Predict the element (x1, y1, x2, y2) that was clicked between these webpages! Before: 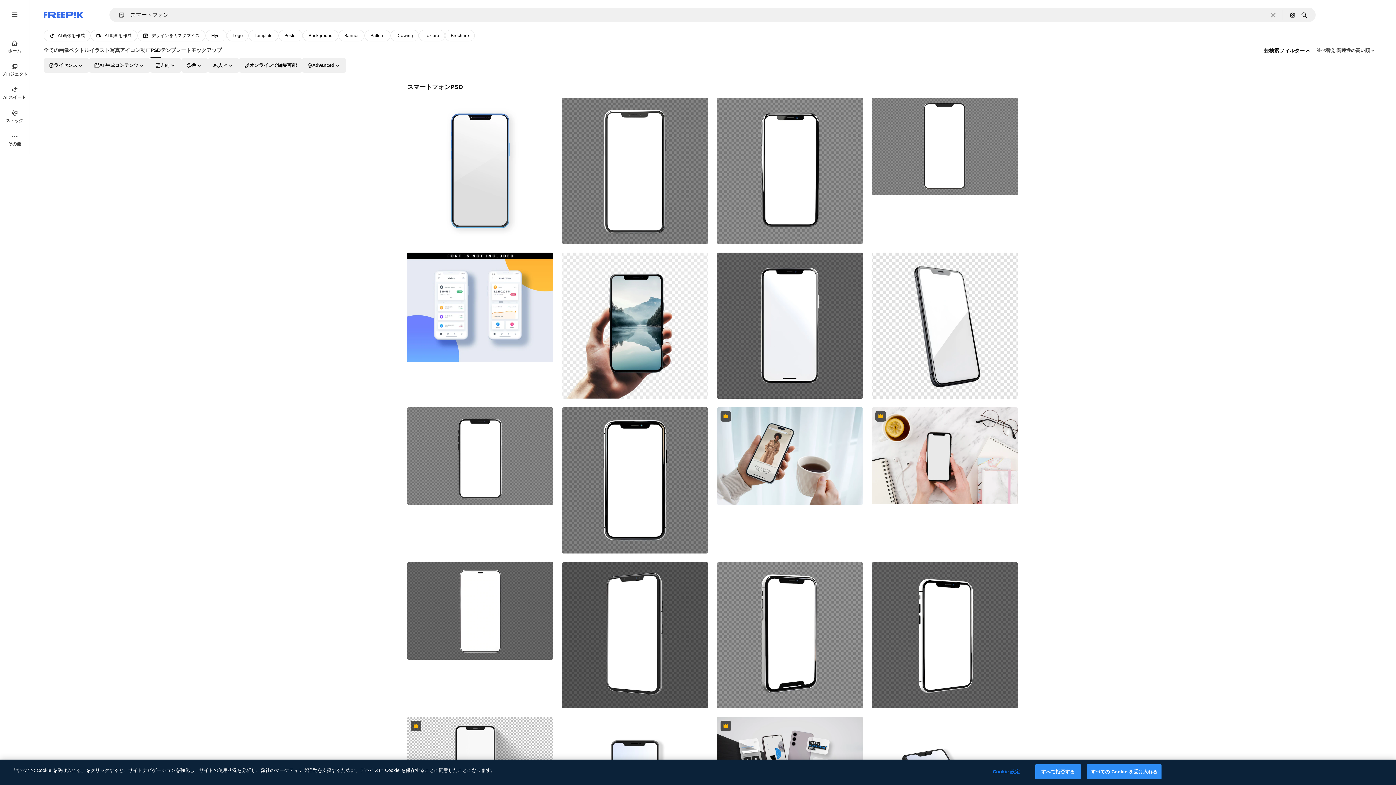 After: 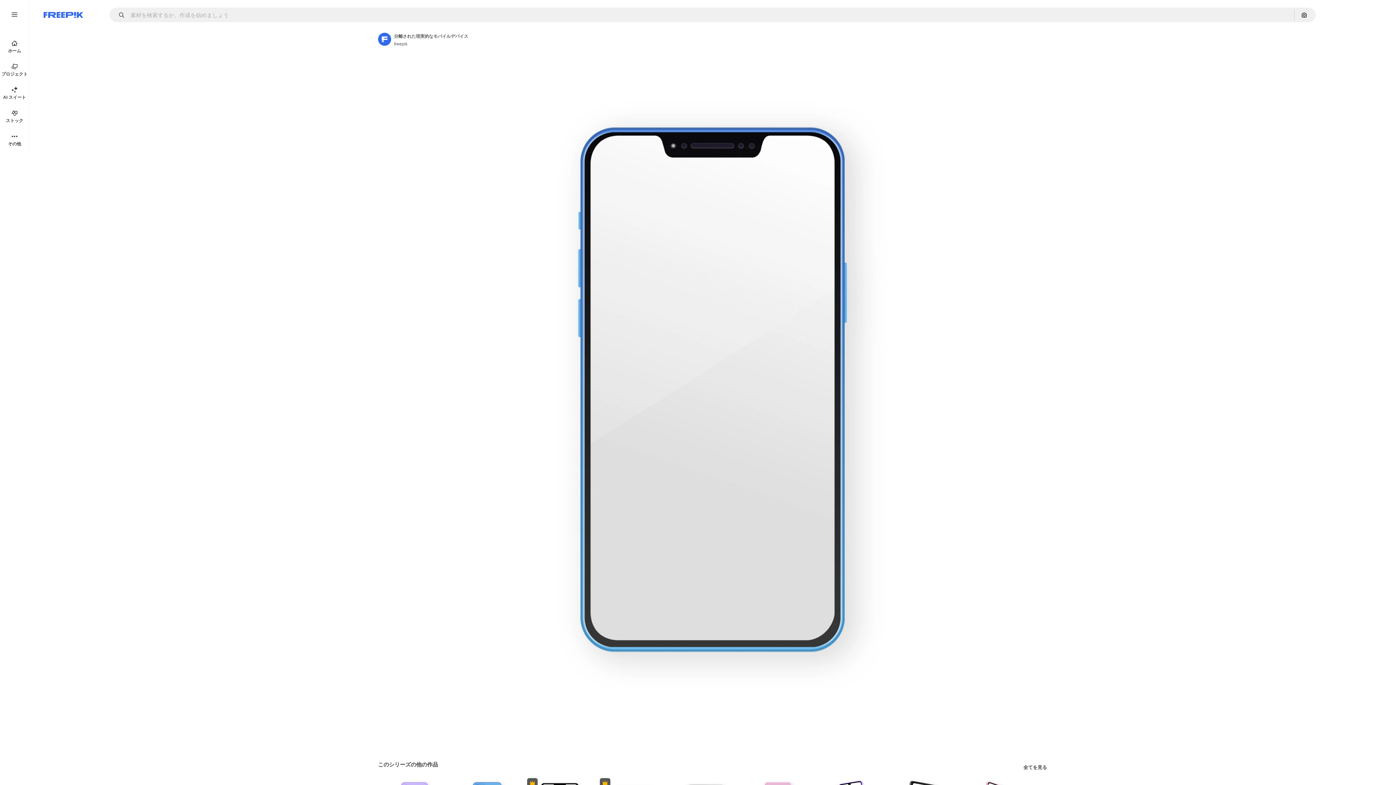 Action: bbox: (407, 97, 553, 244)